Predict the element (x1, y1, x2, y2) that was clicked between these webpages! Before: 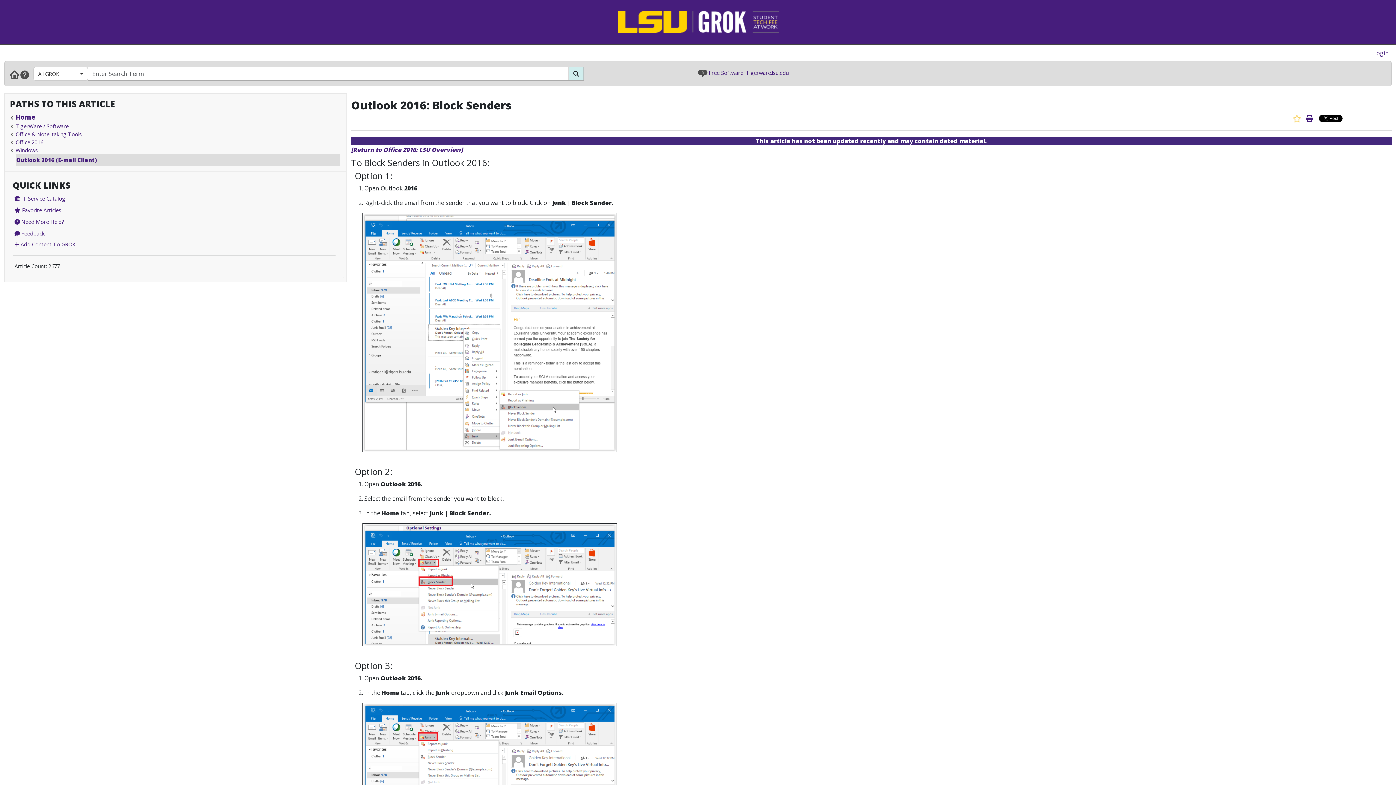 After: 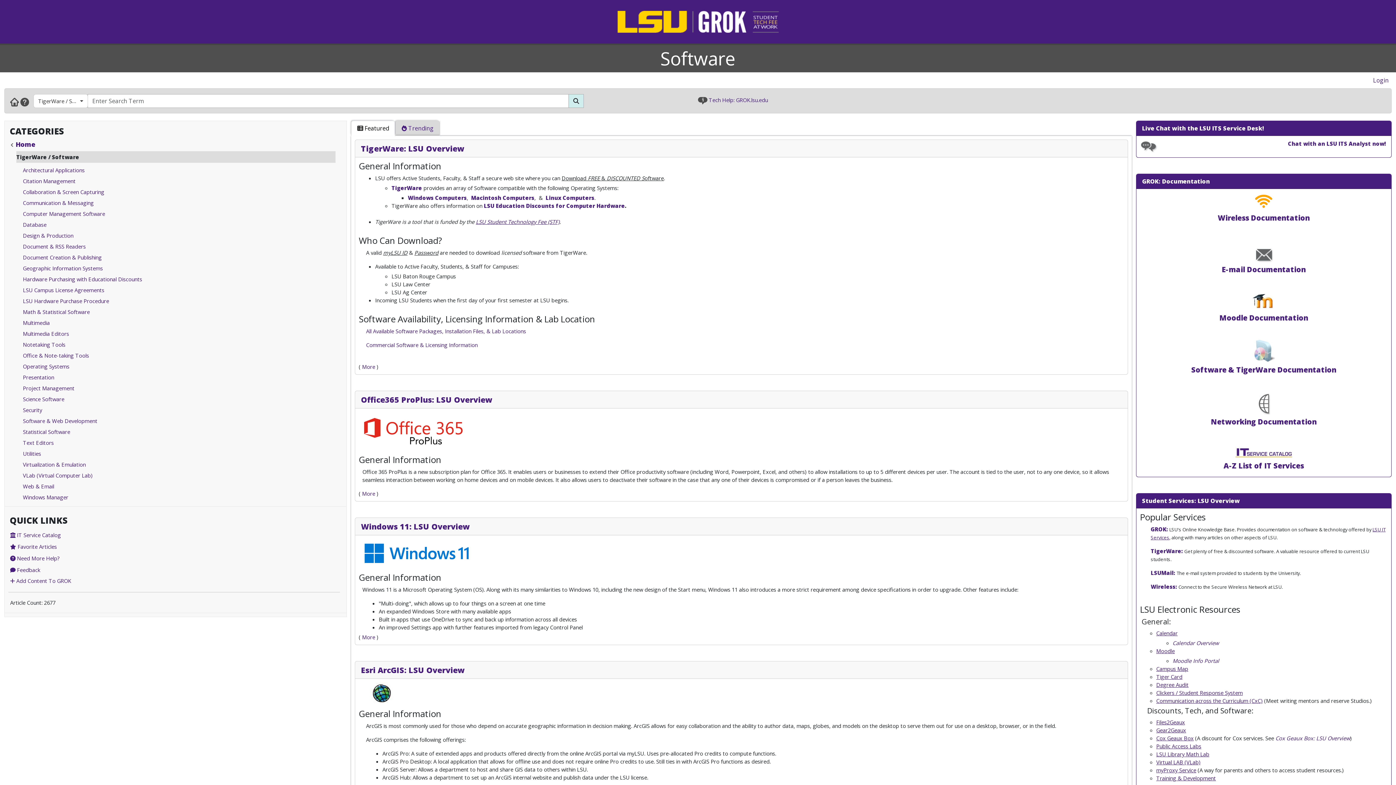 Action: label: TigerWare / Software bbox: (15, 122, 68, 129)